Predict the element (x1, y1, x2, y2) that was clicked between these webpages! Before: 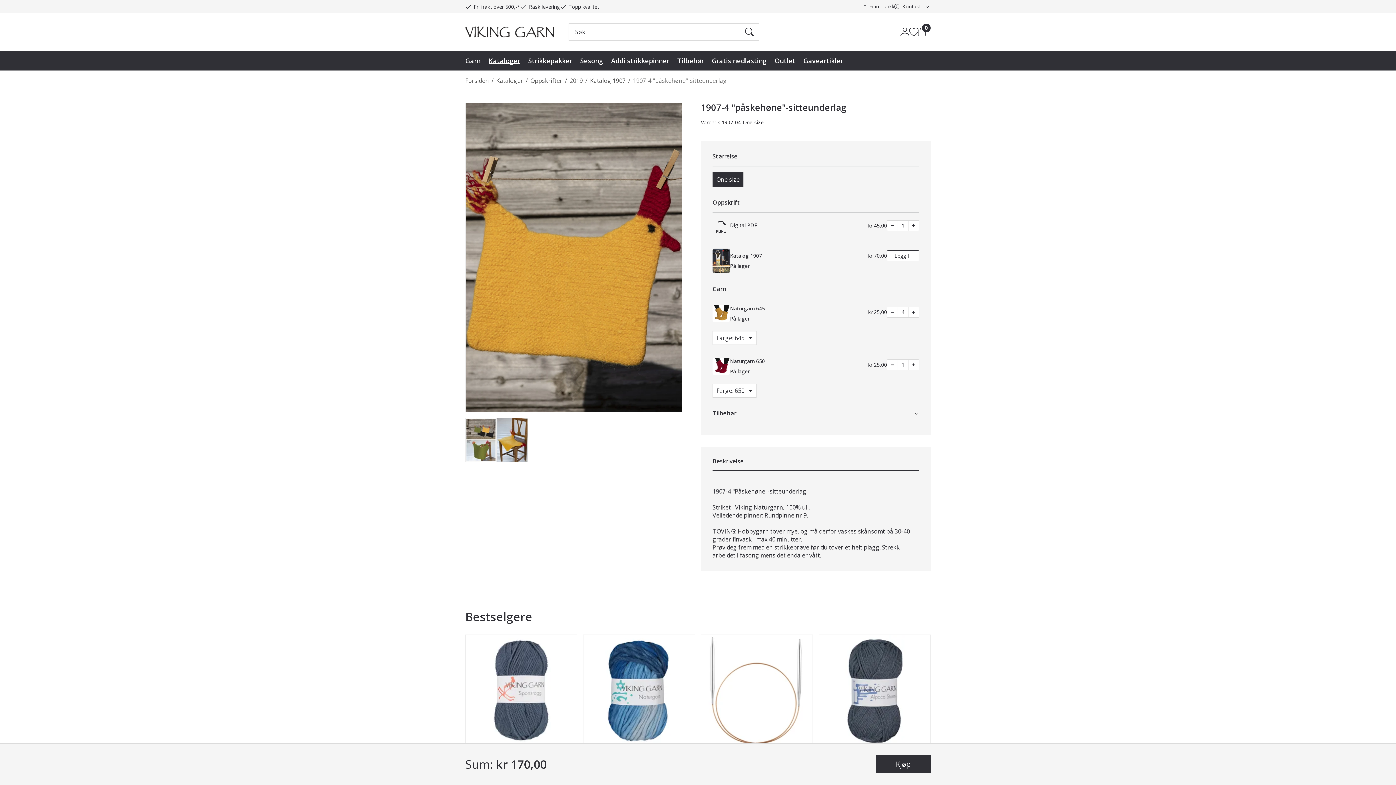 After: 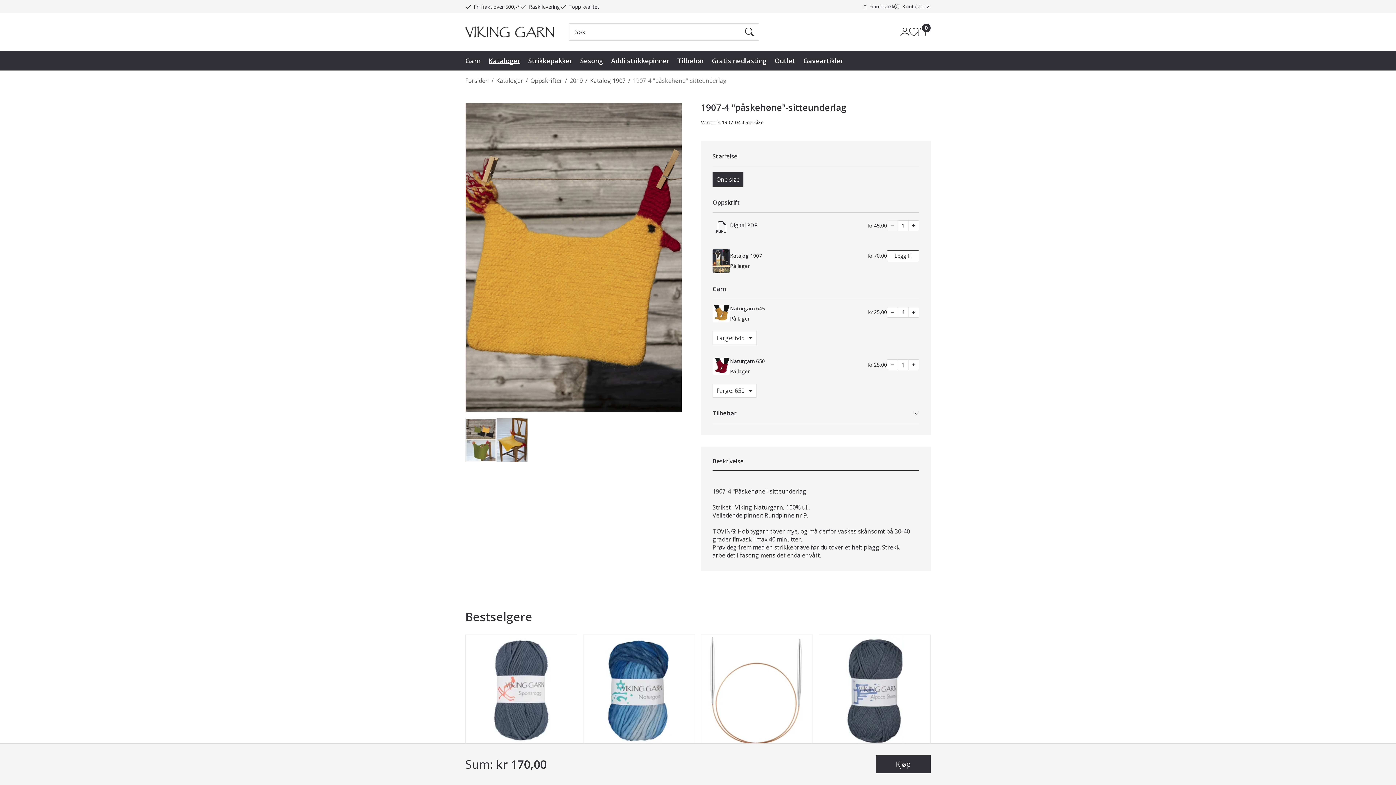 Action: bbox: (887, 220, 898, 231)